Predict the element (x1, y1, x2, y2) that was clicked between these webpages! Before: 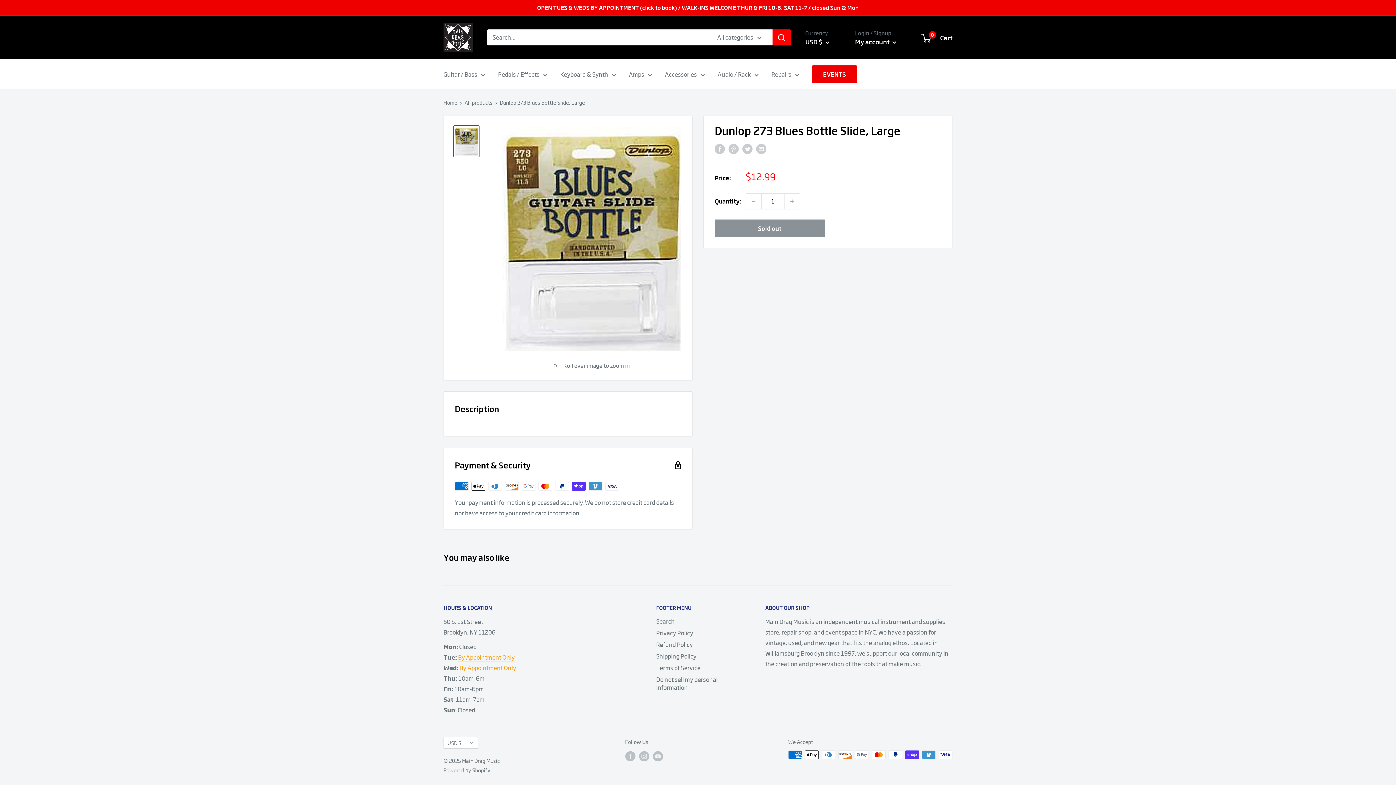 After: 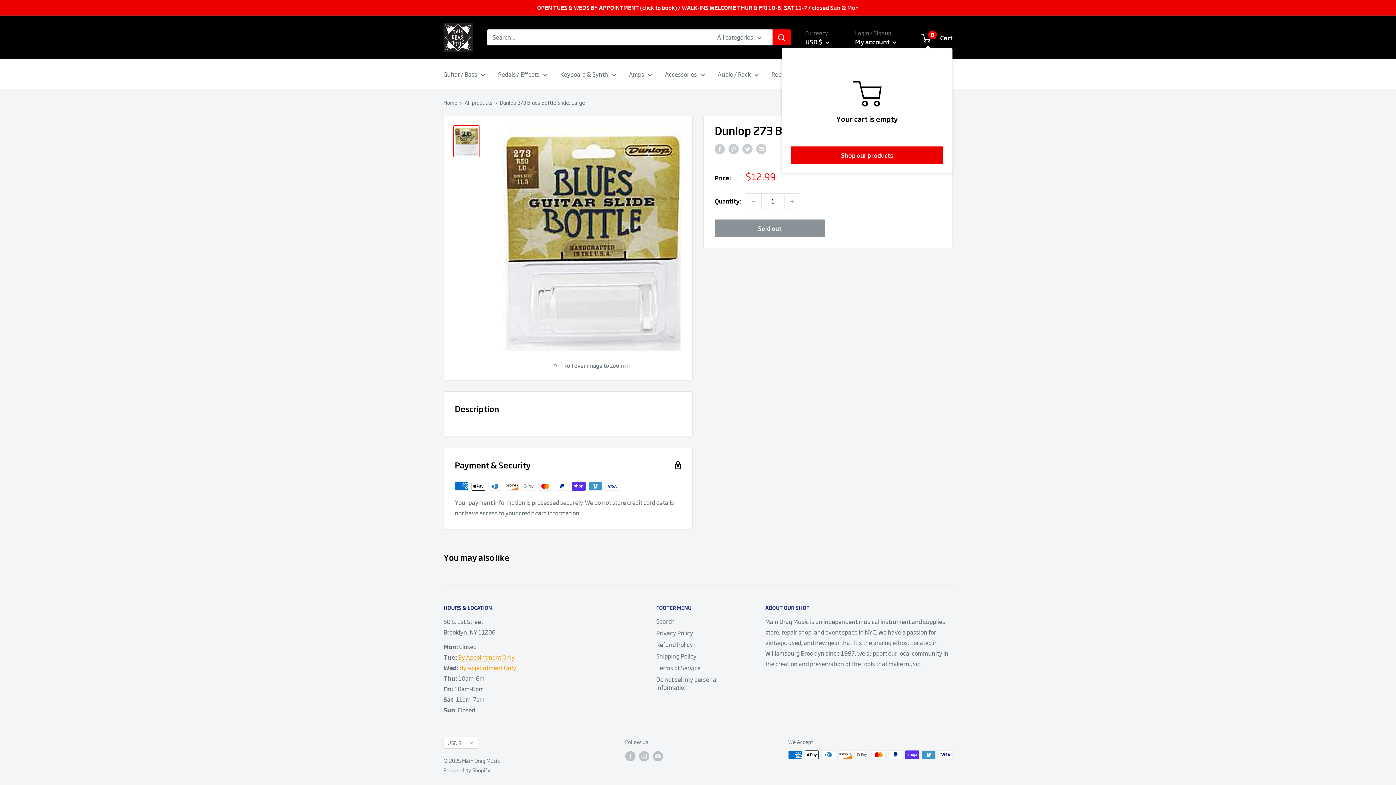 Action: label: 0
 Cart bbox: (922, 31, 952, 43)